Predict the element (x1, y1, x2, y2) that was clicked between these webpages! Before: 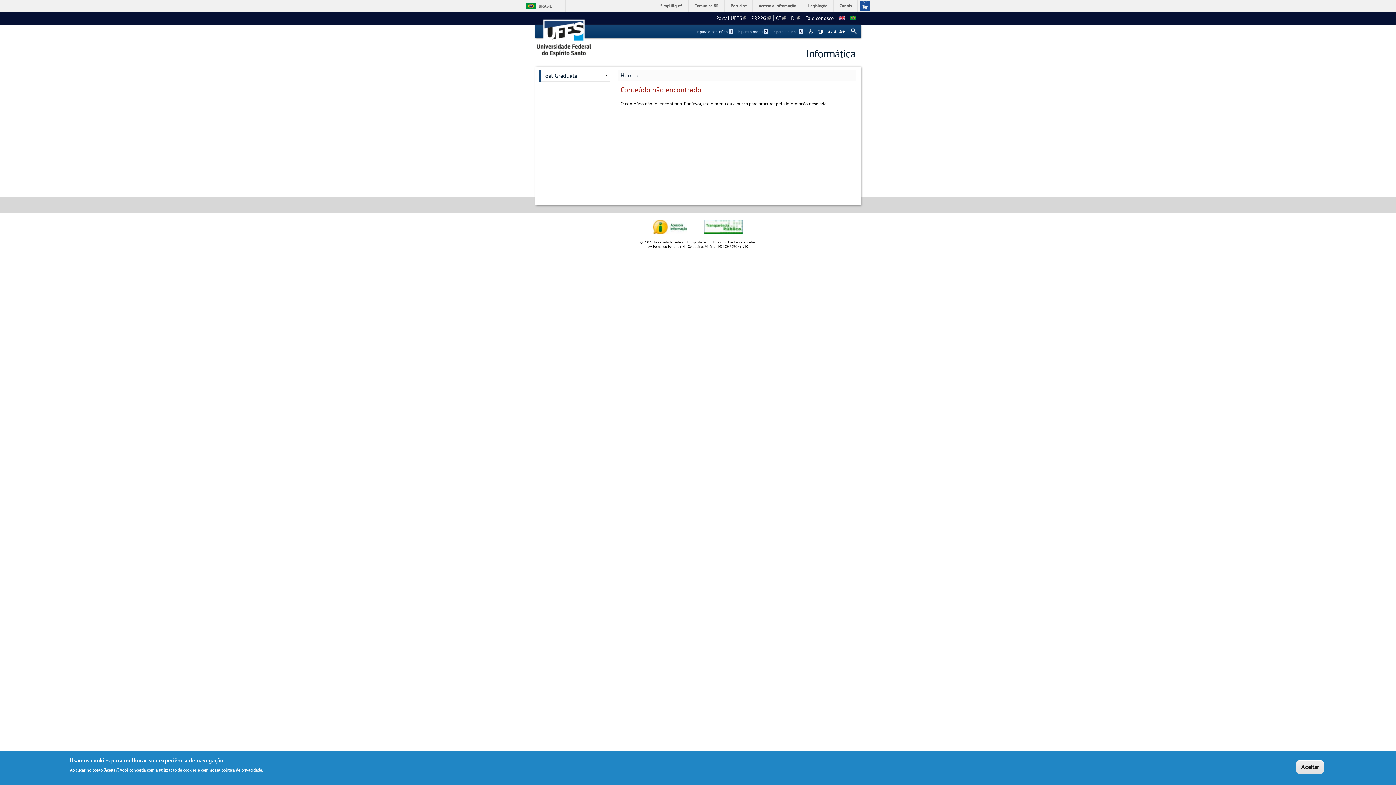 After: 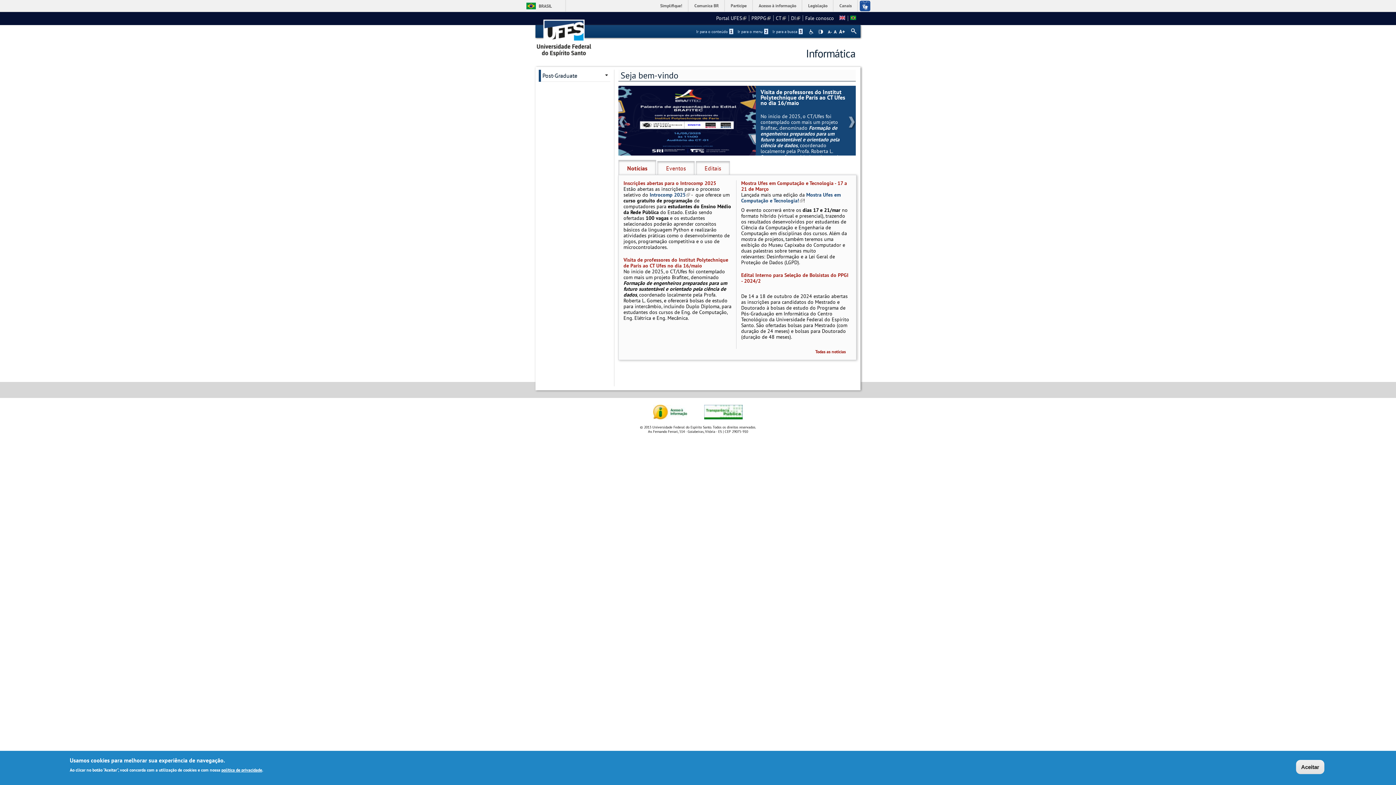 Action: bbox: (620, 71, 635, 78) label: Home